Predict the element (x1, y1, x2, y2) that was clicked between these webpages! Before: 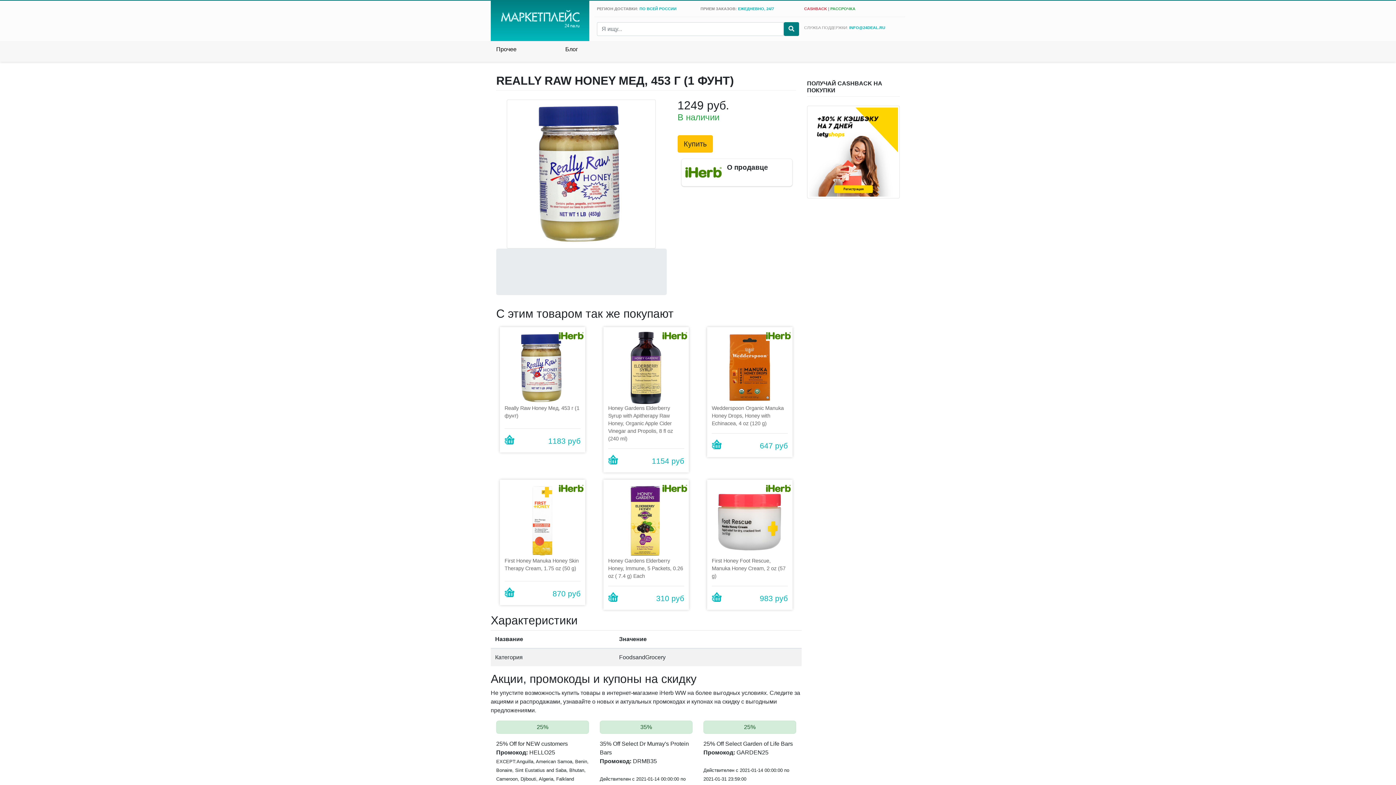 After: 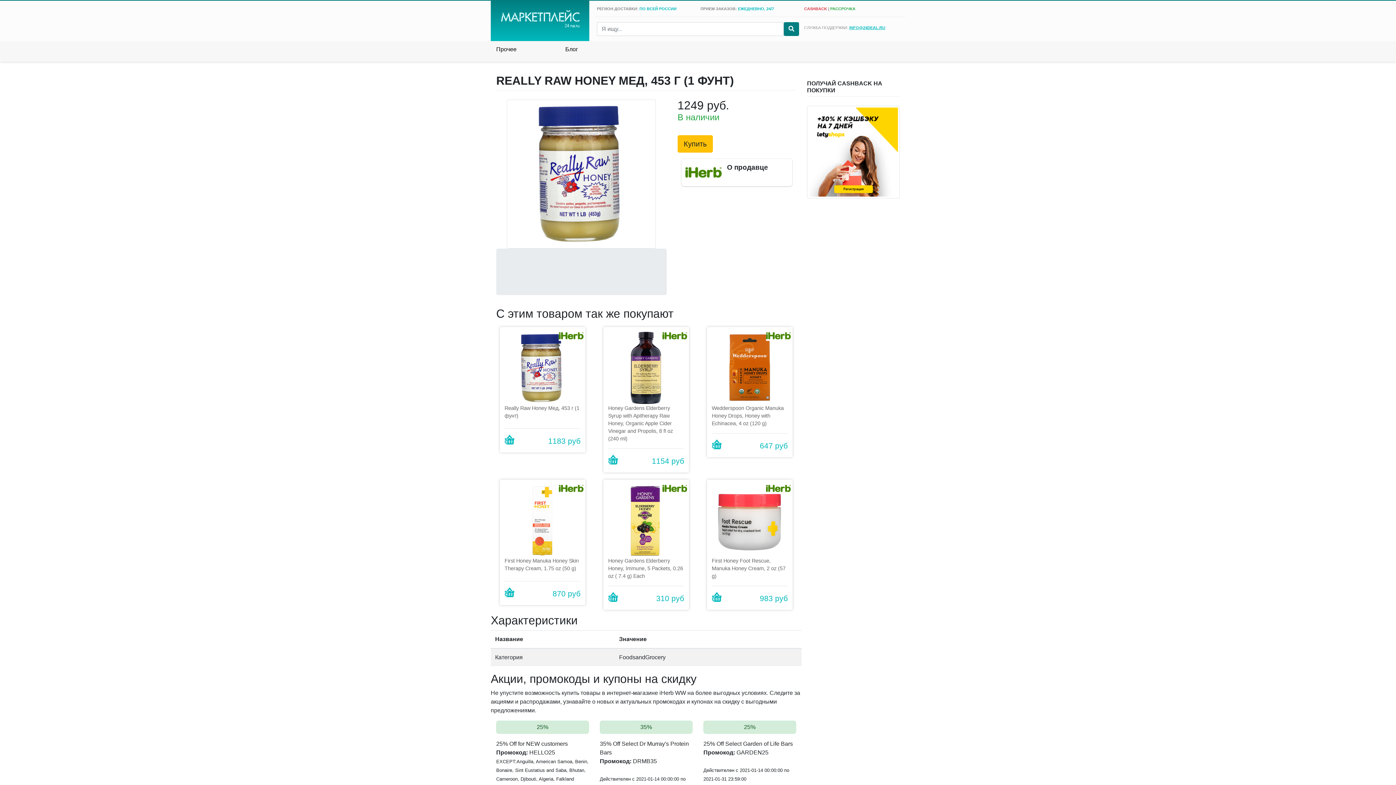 Action: label: INFO@24DEAL.RU bbox: (849, 25, 885, 29)